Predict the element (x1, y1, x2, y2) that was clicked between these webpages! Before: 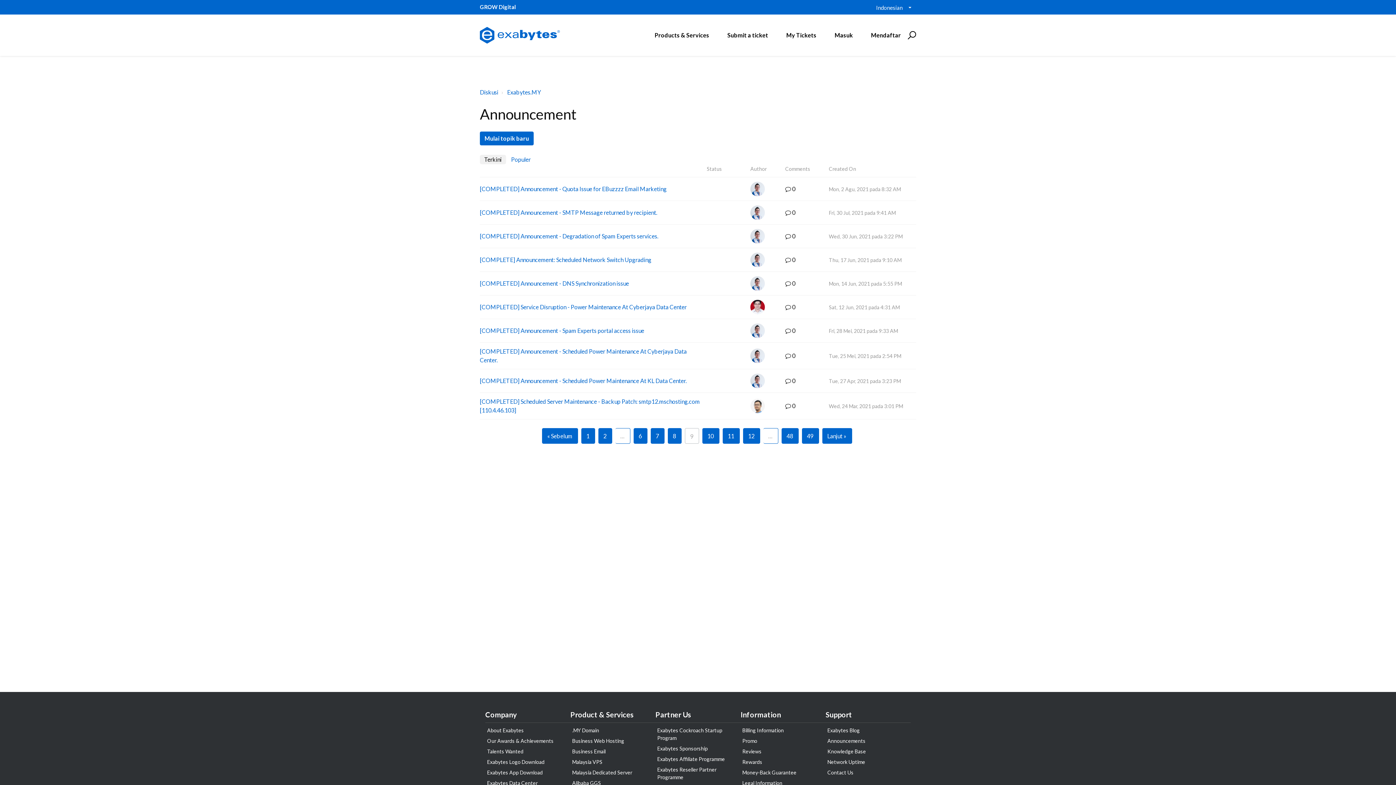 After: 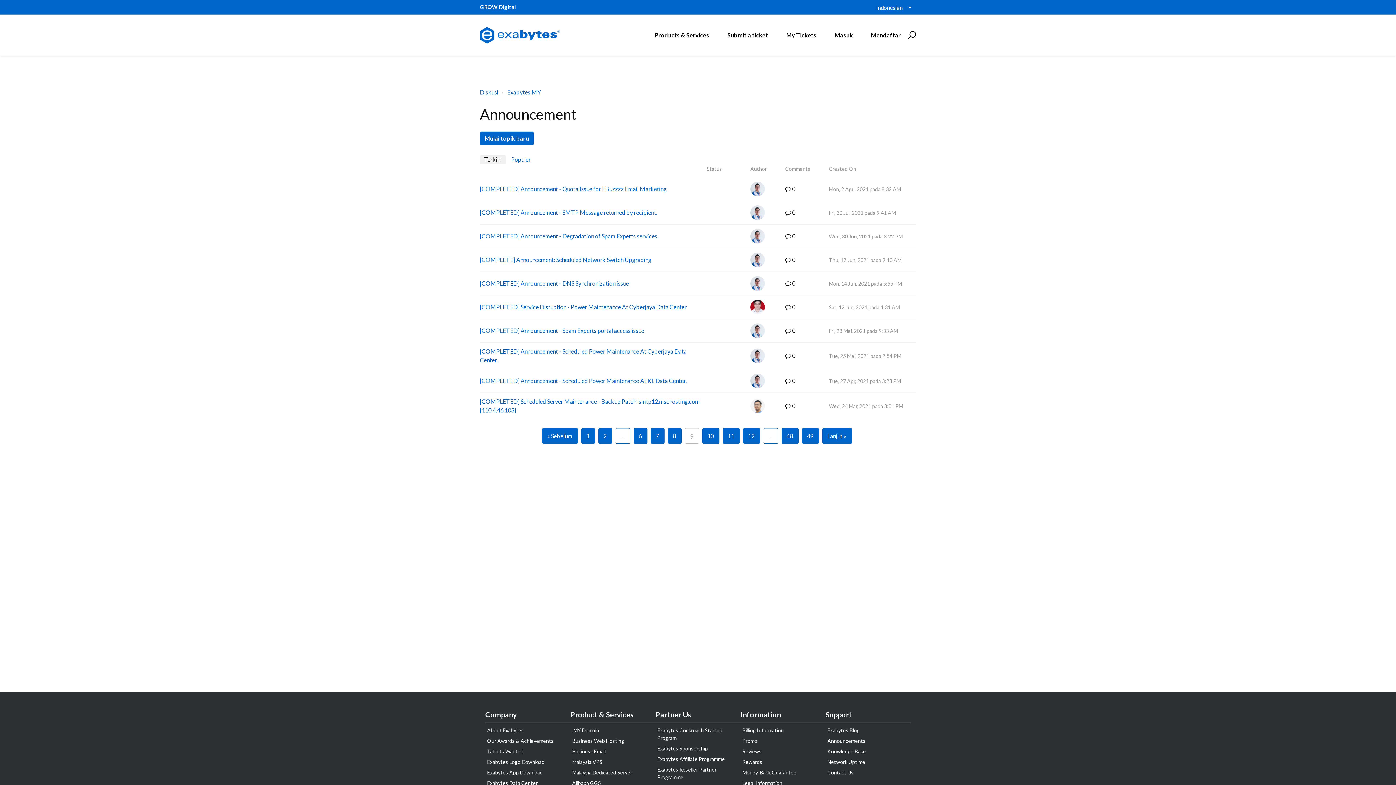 Action: bbox: (615, 428, 630, 444) label: …